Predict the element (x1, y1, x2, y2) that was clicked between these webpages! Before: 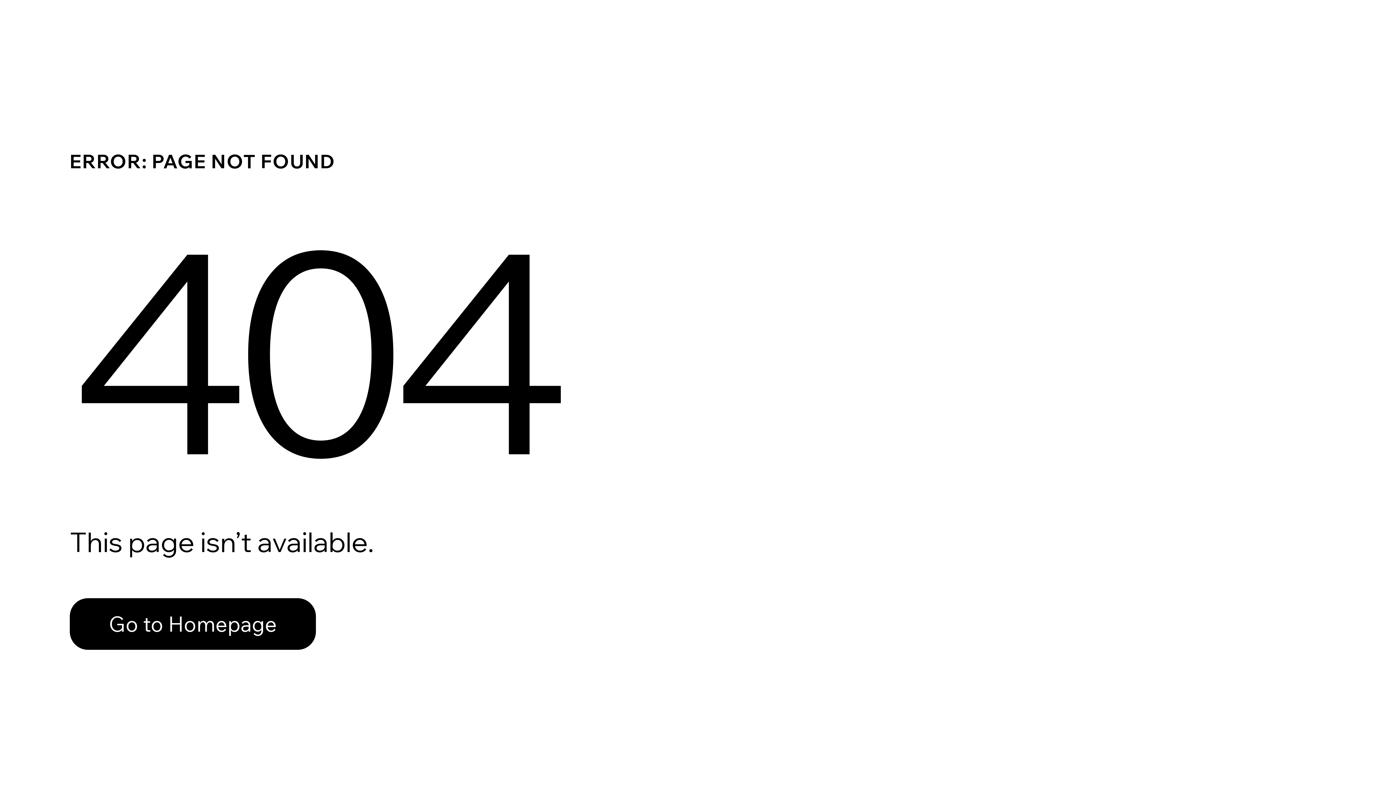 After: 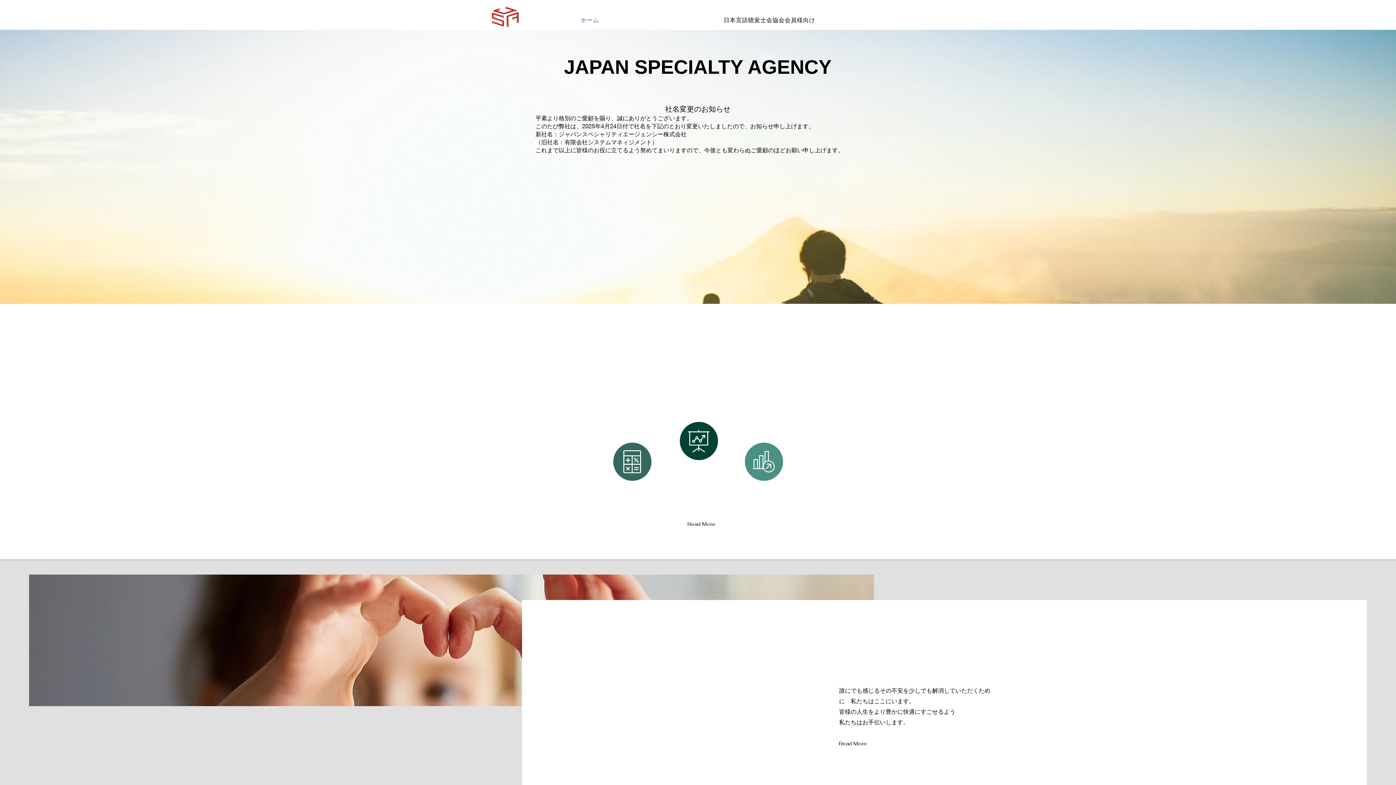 Action: bbox: (69, 598, 316, 650) label: Go to Homepage